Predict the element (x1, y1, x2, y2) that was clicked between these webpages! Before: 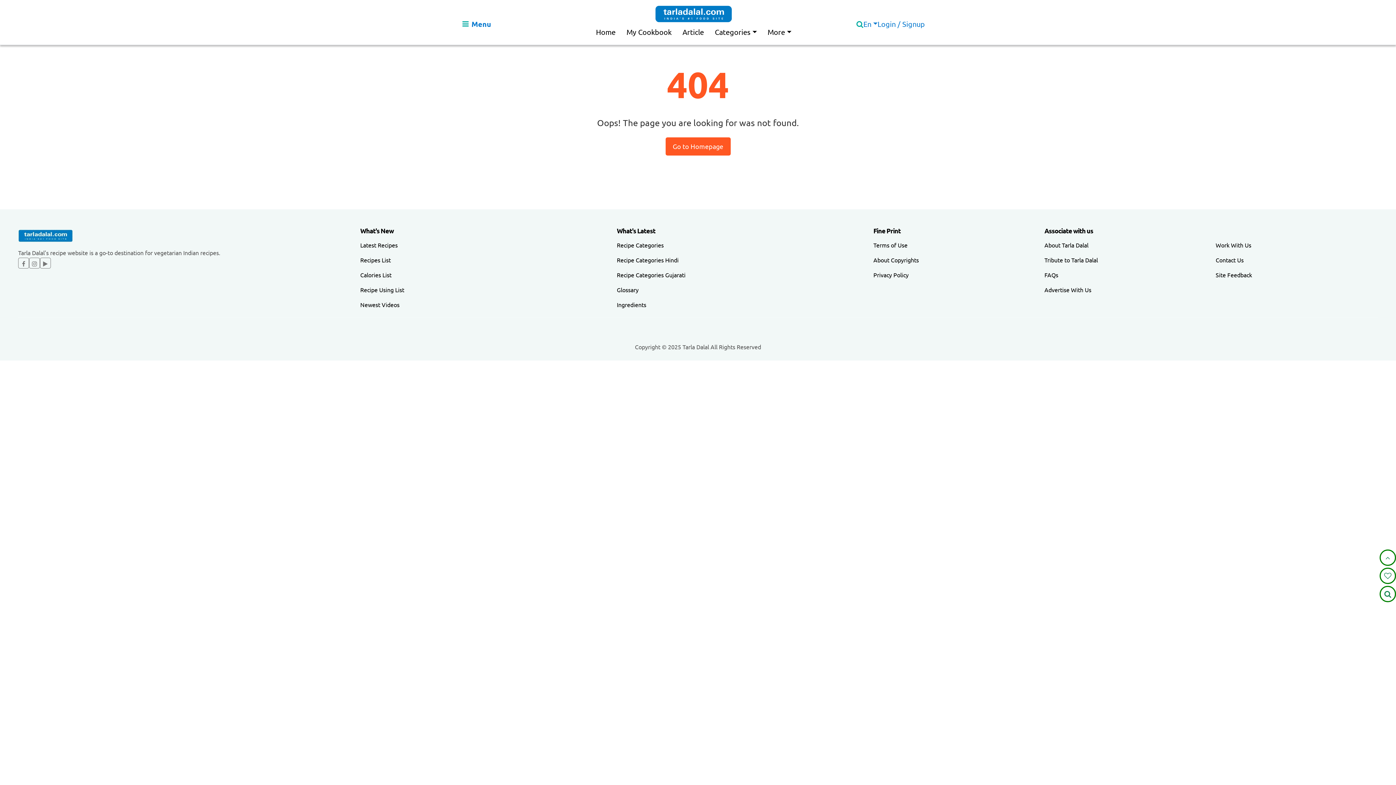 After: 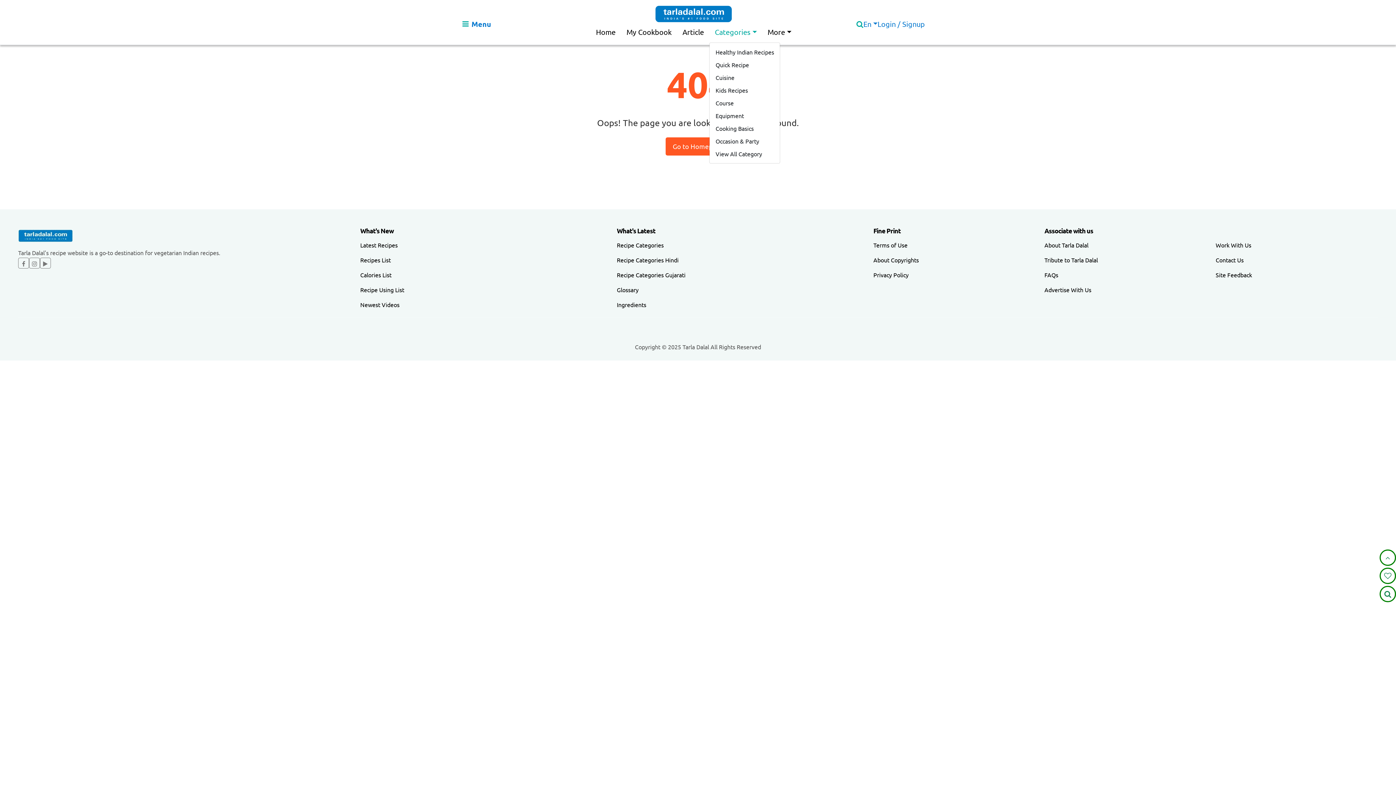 Action: label: Categories bbox: (709, 22, 762, 41)